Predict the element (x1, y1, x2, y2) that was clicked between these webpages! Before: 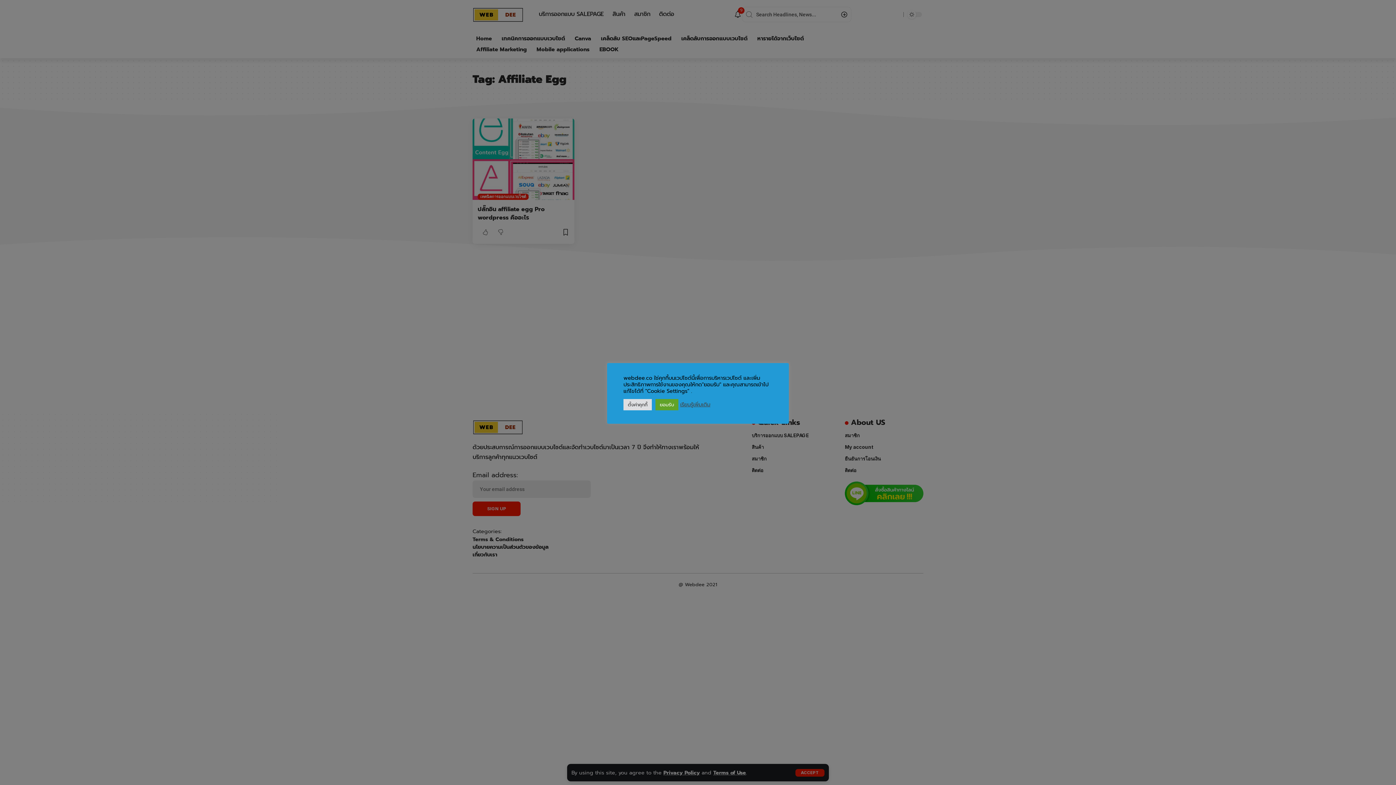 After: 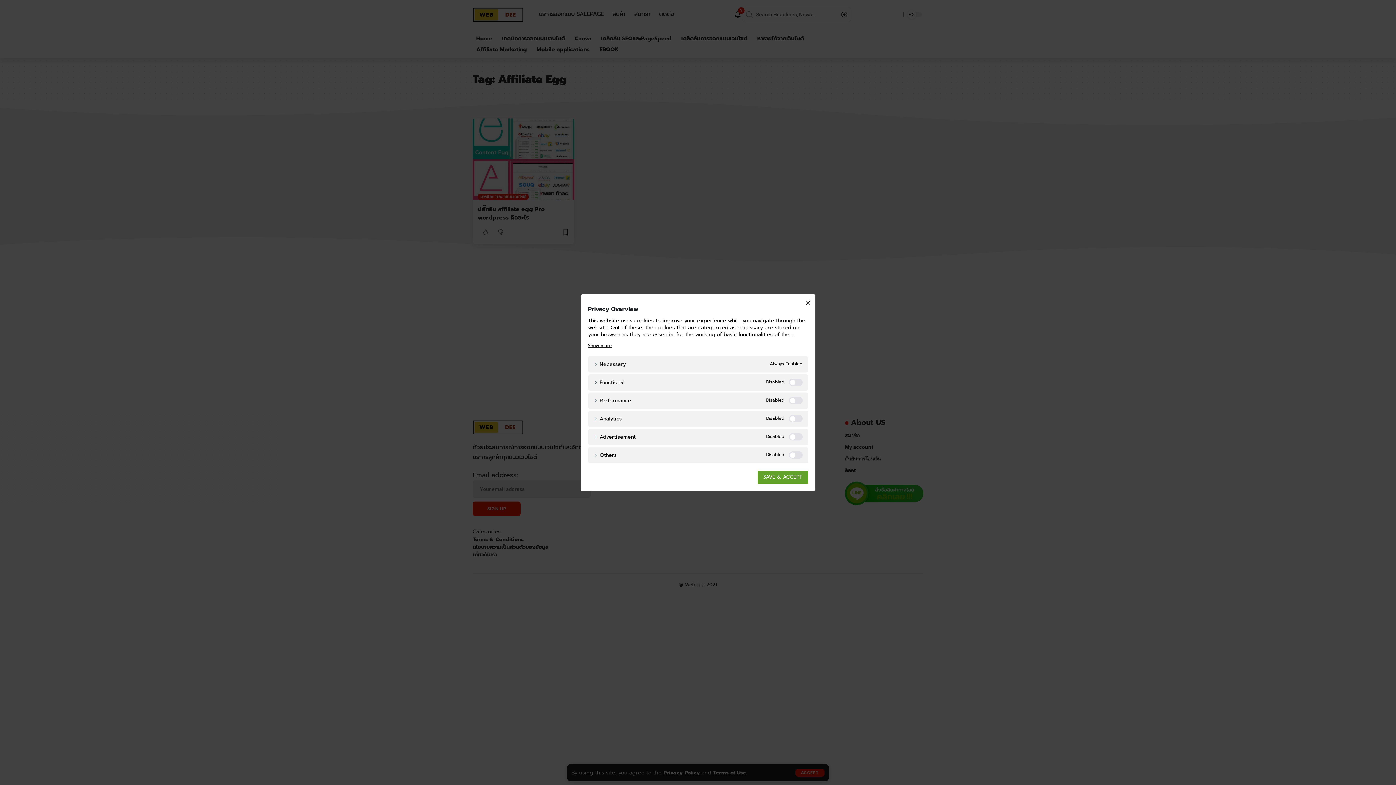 Action: bbox: (623, 399, 652, 410) label: ตั้งค่าคุกกี้